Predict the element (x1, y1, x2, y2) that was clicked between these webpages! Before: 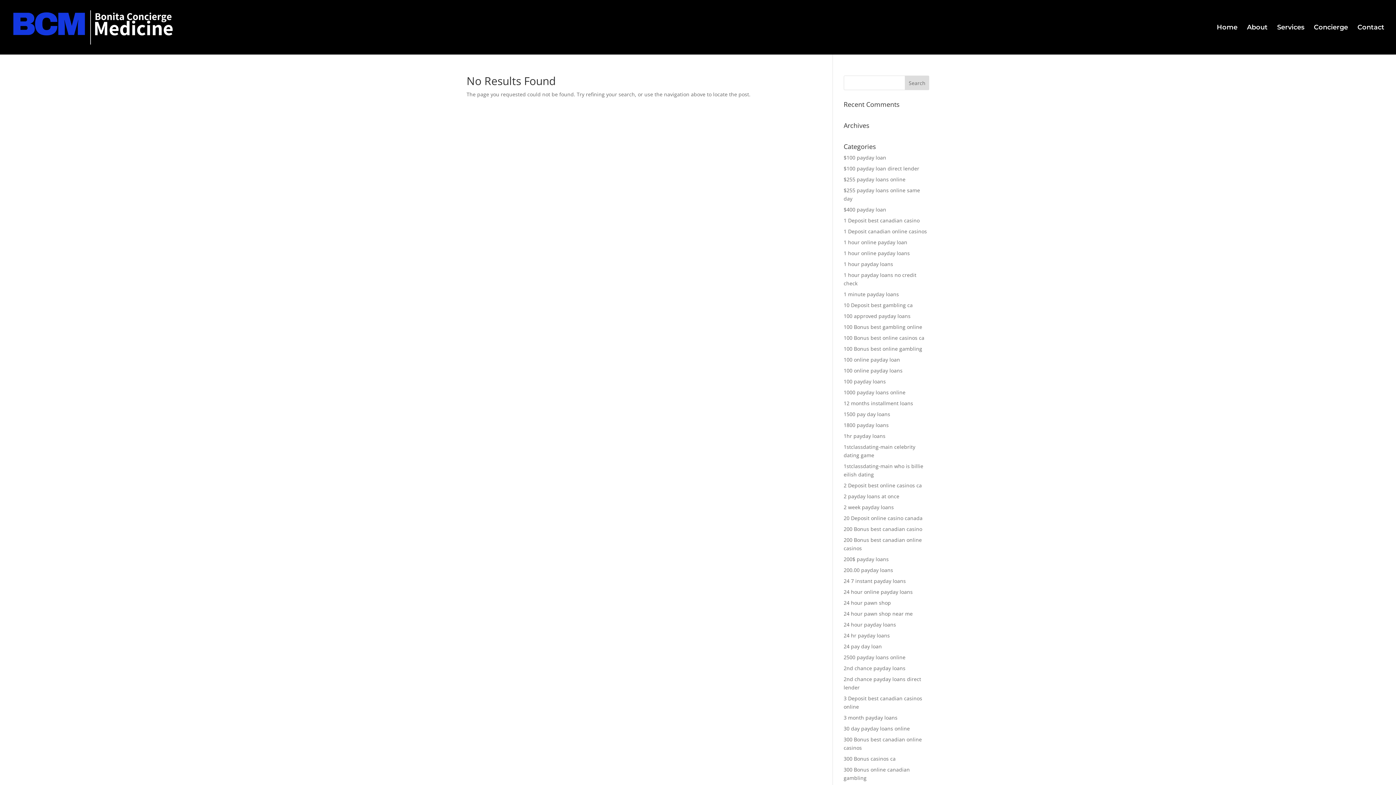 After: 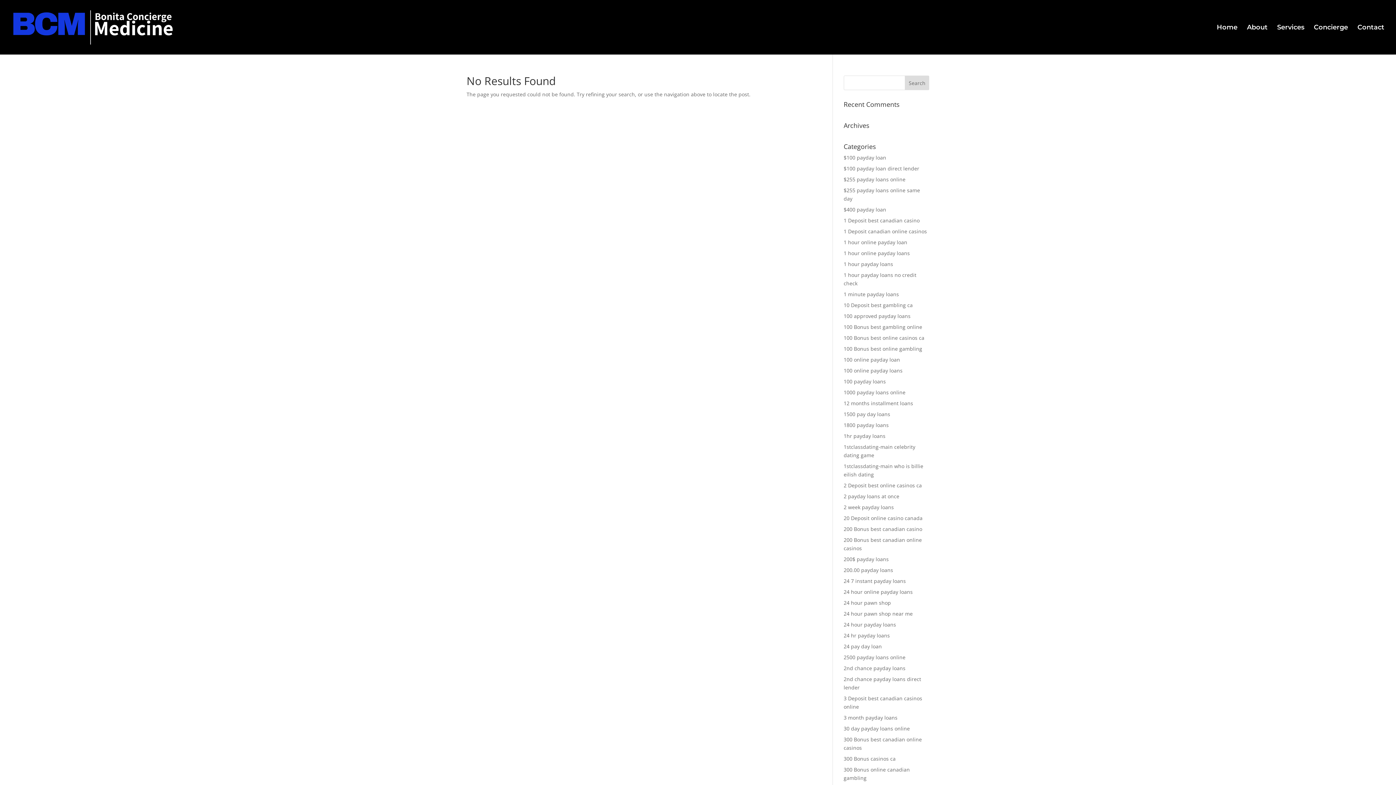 Action: label: 200$ payday loans bbox: (843, 556, 889, 562)